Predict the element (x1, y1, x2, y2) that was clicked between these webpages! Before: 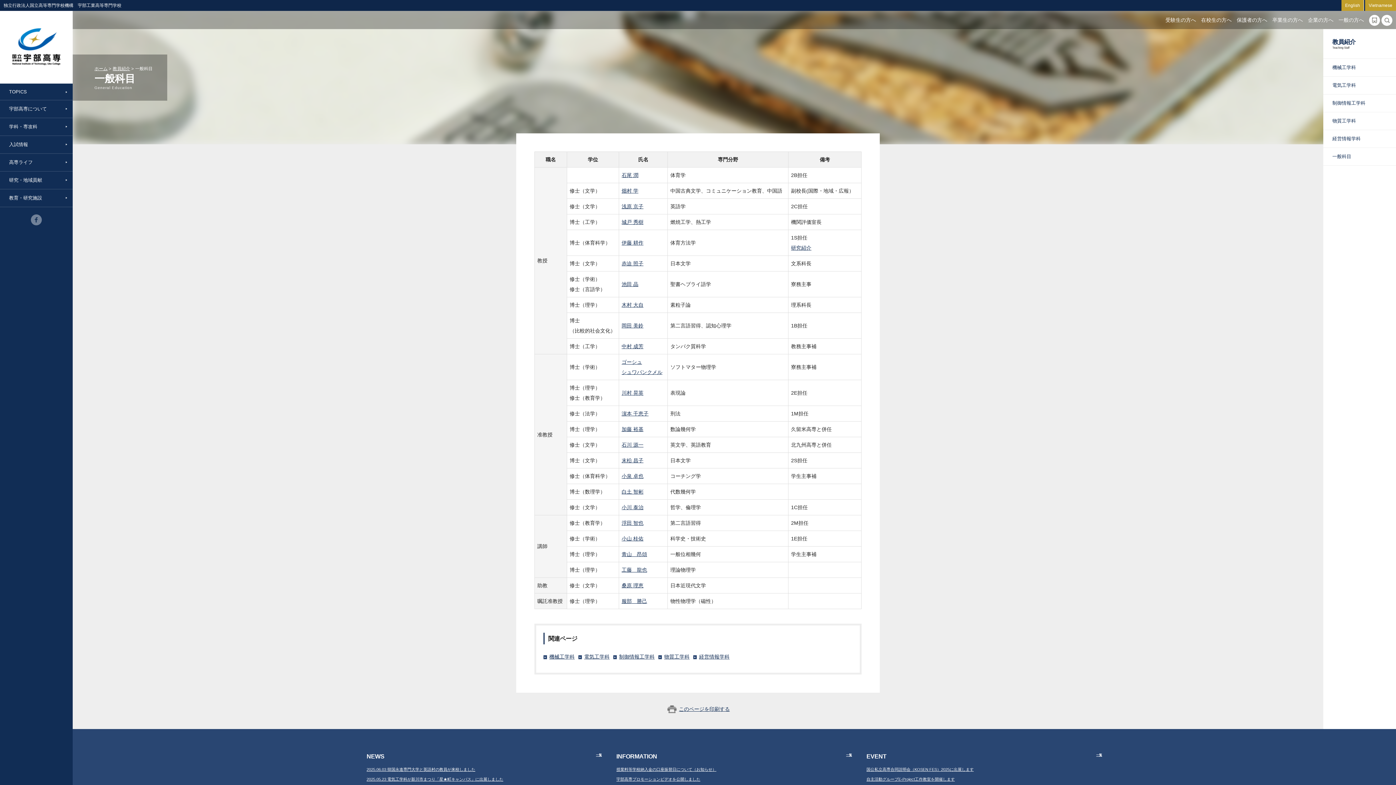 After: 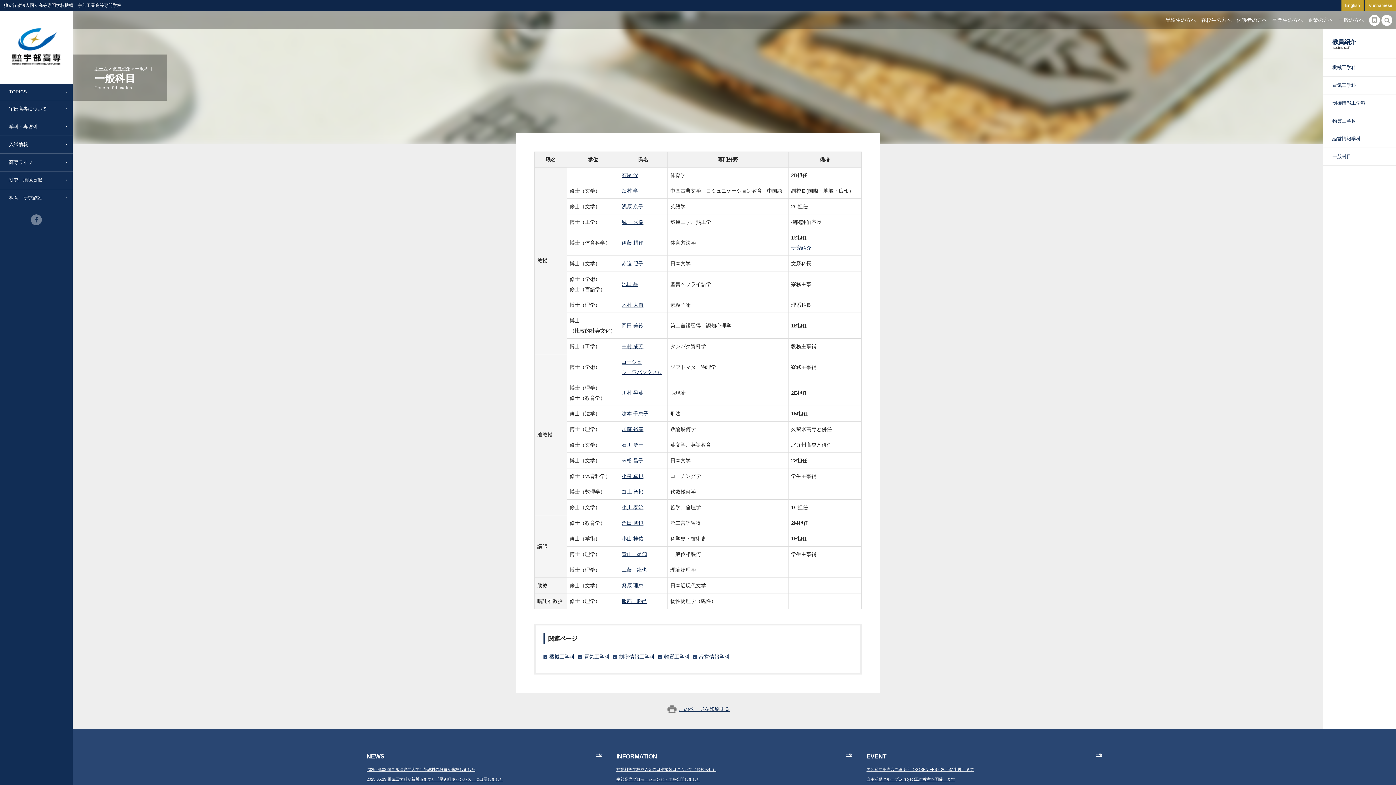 Action: bbox: (621, 567, 647, 573) label: 工藤　龍也